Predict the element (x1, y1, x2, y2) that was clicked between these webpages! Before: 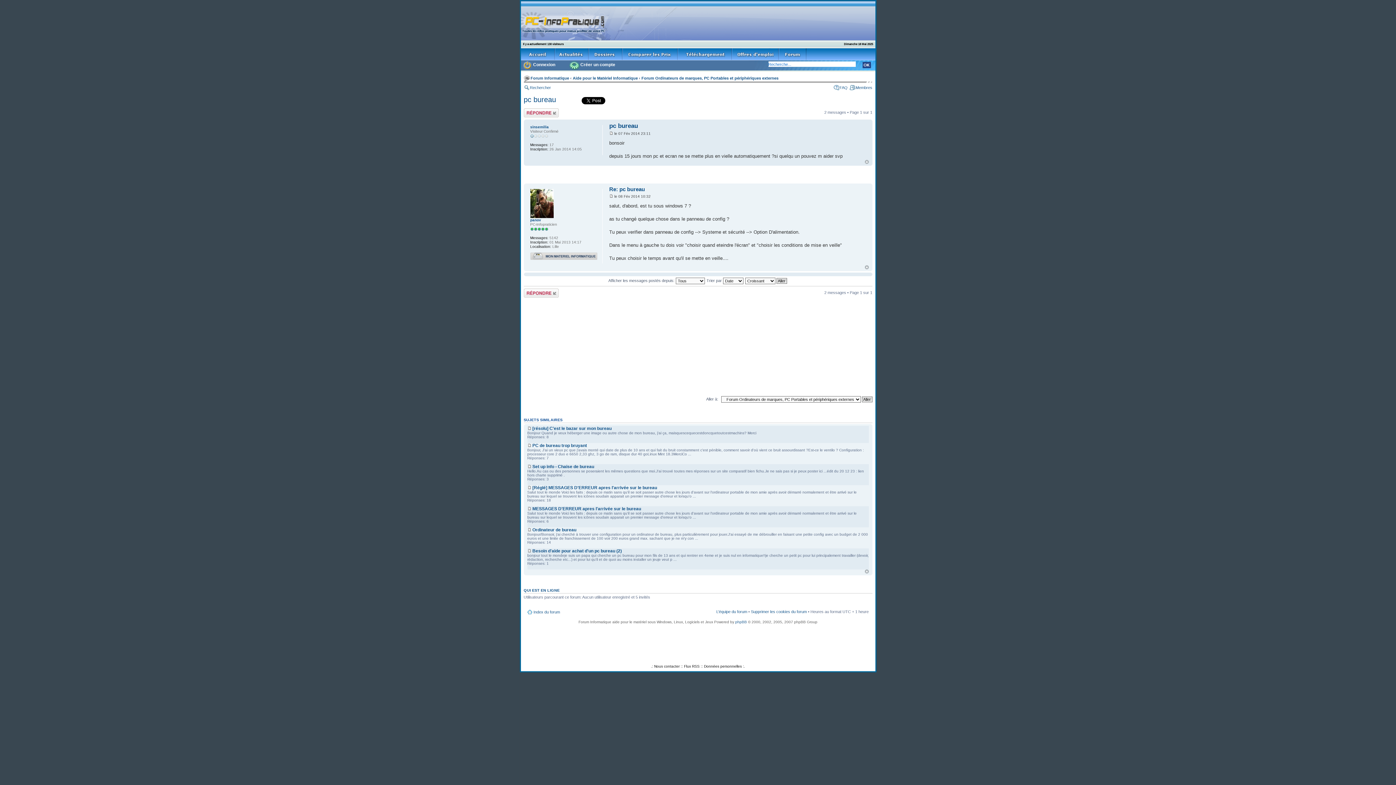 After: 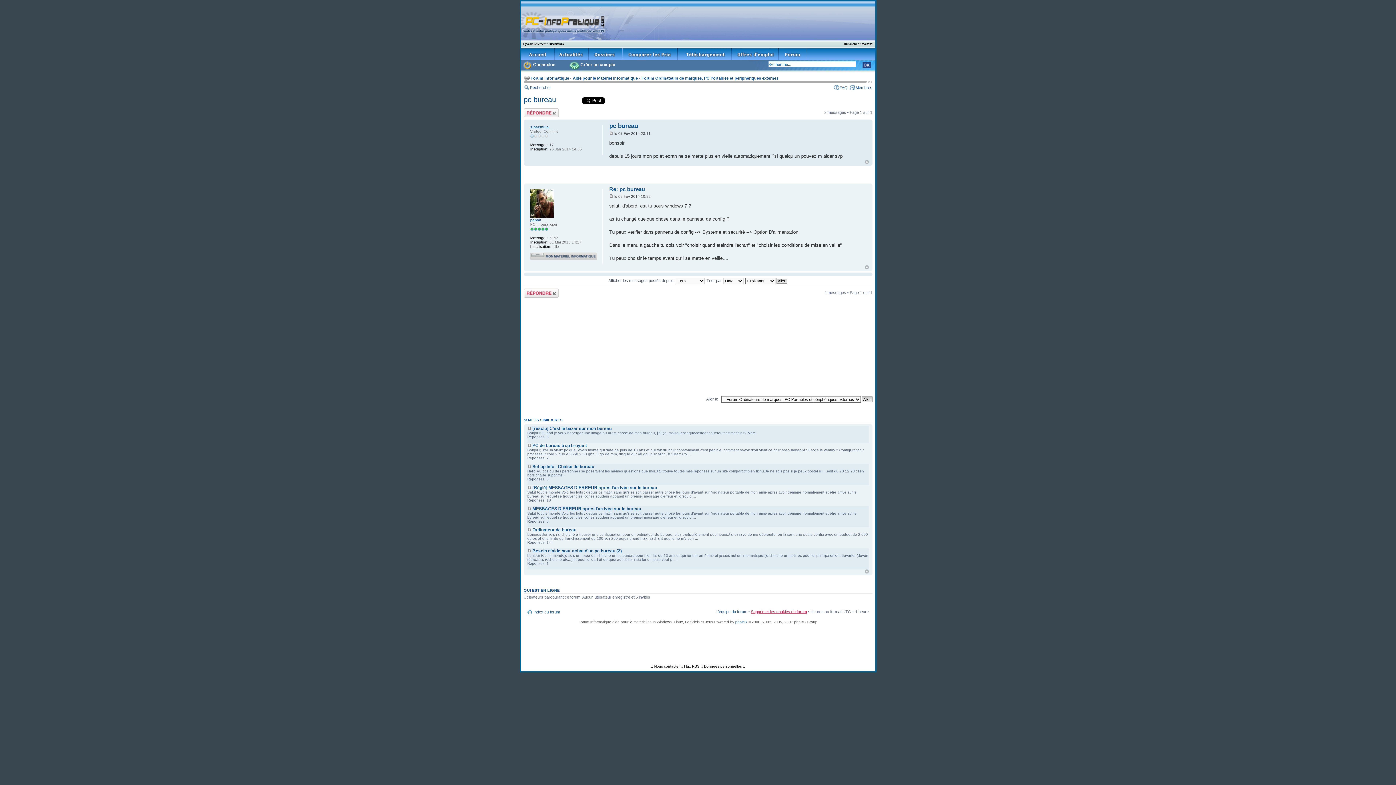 Action: label: Supprimer les cookies du forum bbox: (751, 609, 807, 614)